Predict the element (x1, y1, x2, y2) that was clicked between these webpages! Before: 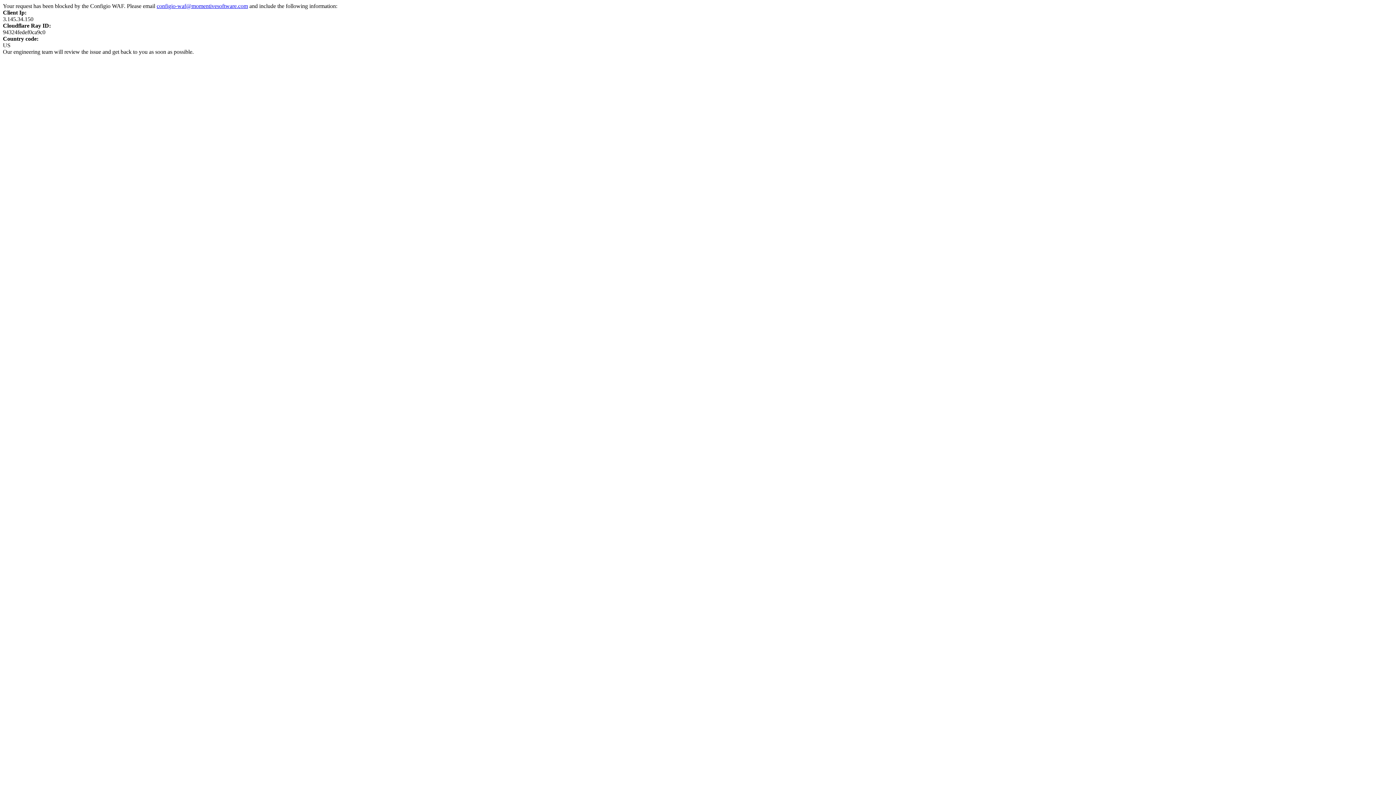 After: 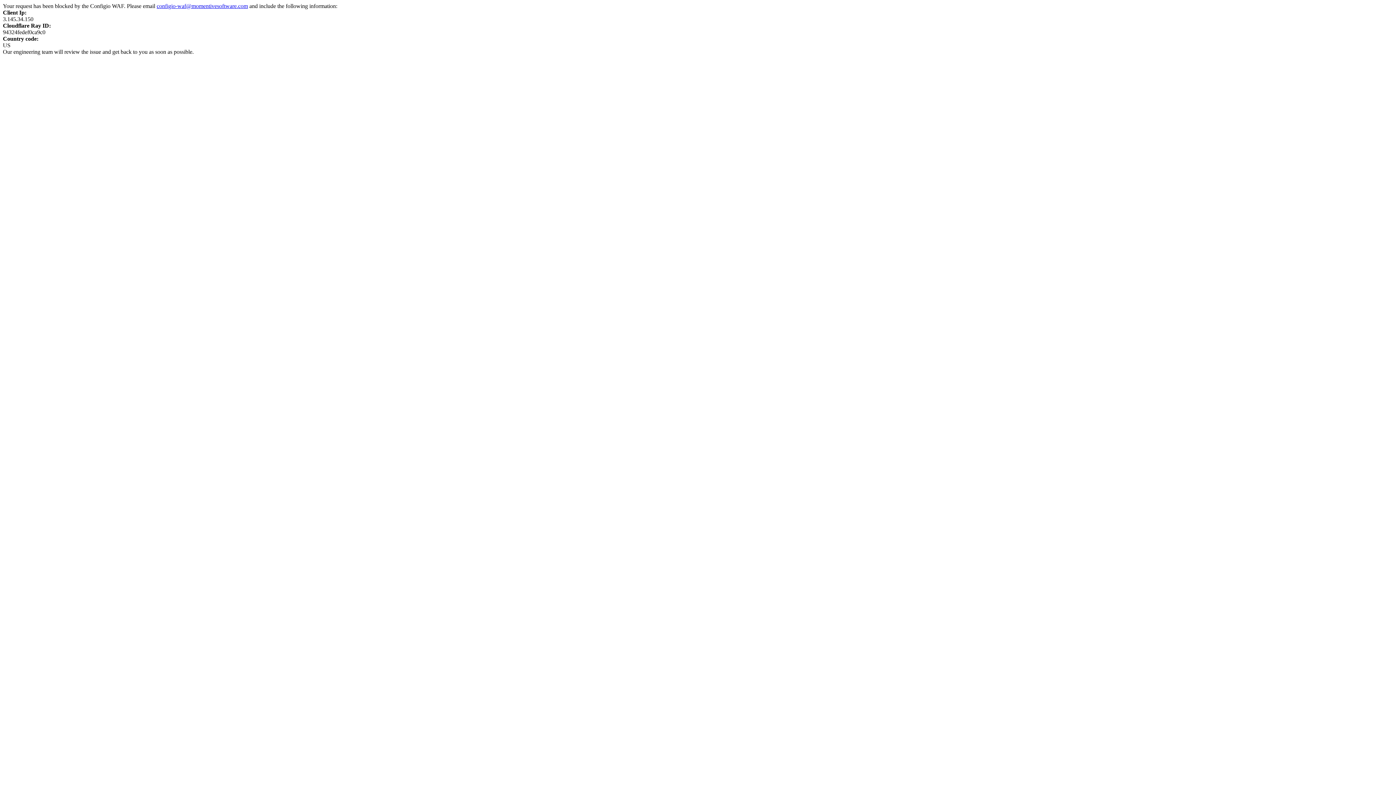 Action: bbox: (156, 2, 248, 9) label: configio-waf@momentivesoftware.com